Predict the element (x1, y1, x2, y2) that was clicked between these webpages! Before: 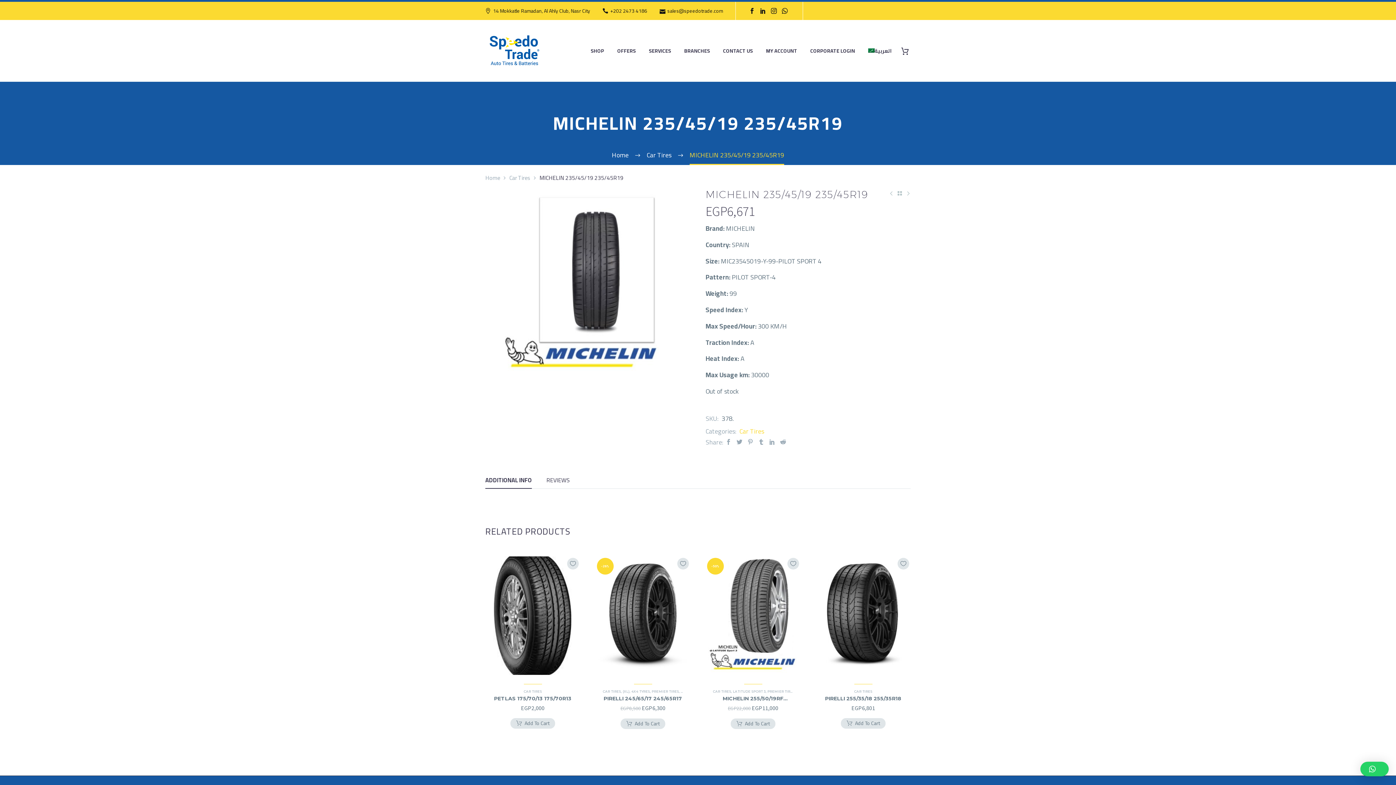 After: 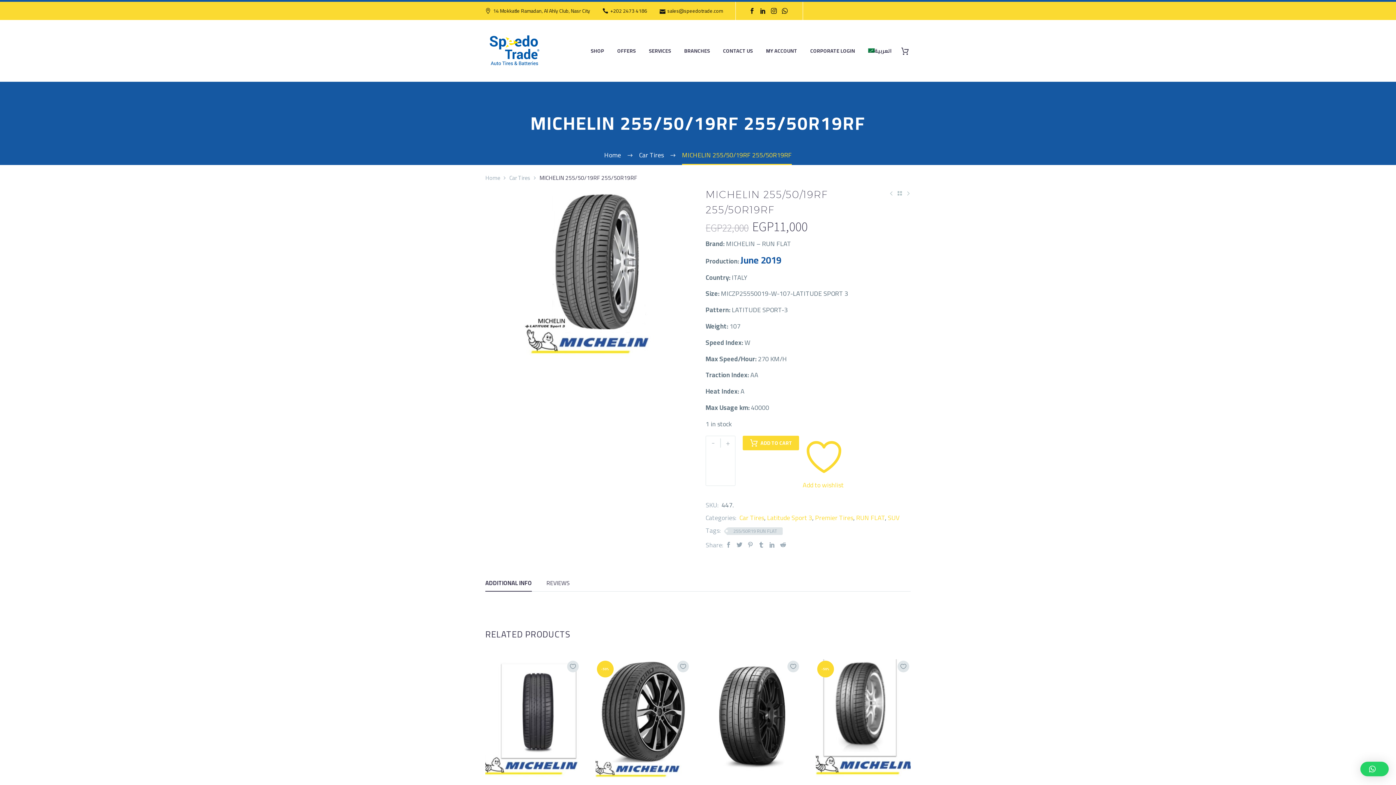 Action: bbox: (713, 695, 793, 702) label: MICHELIN 255/50/19RF 255/50R19RF